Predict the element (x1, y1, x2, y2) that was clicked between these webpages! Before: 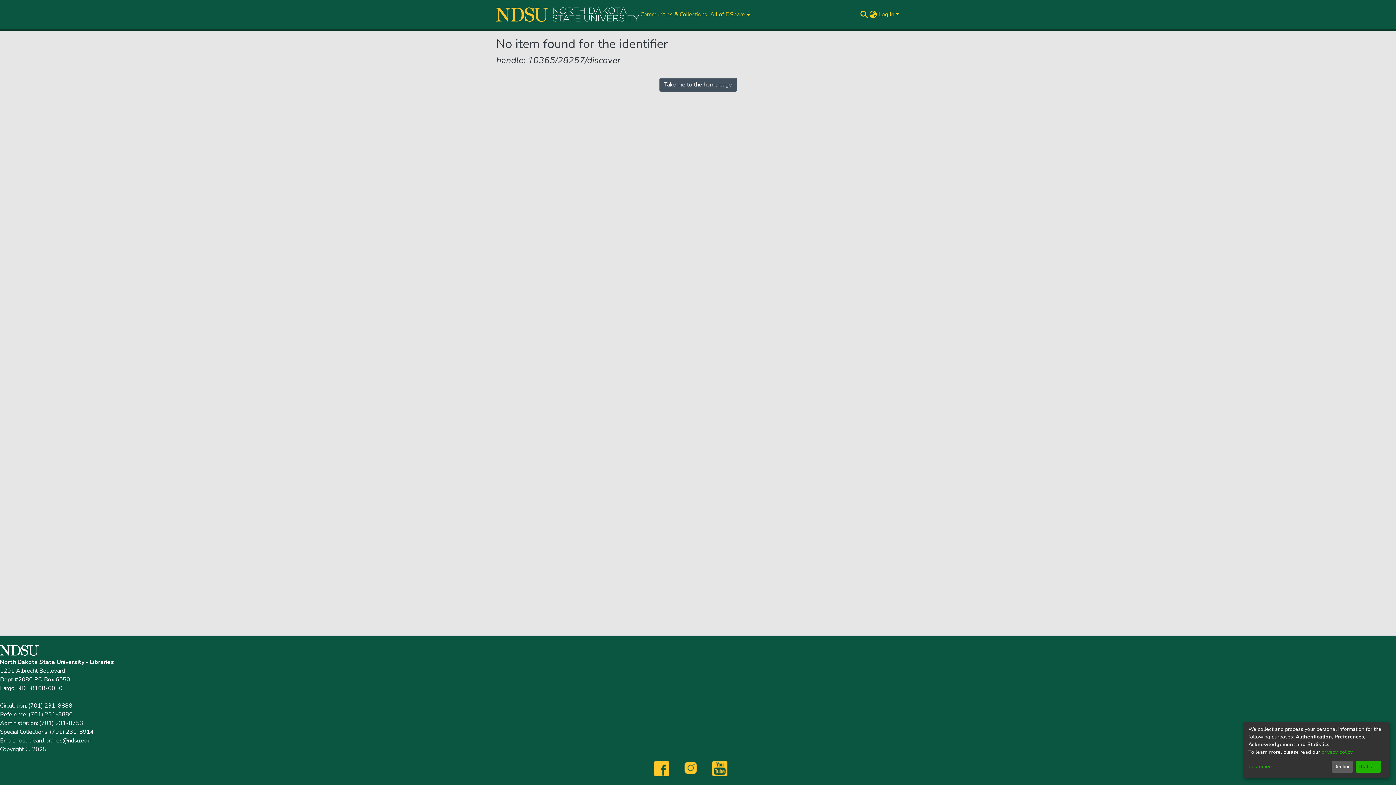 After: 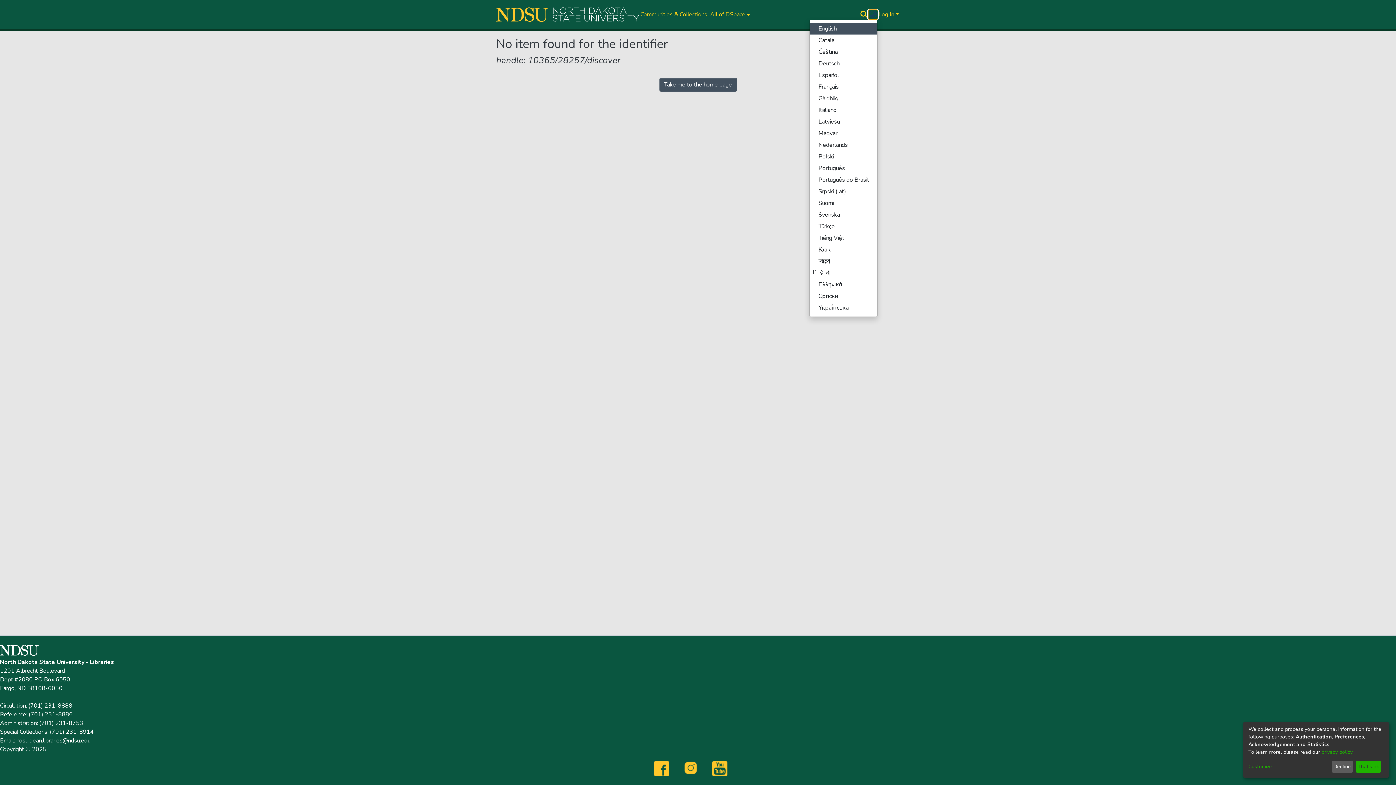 Action: label: Language switch bbox: (868, 10, 877, 18)